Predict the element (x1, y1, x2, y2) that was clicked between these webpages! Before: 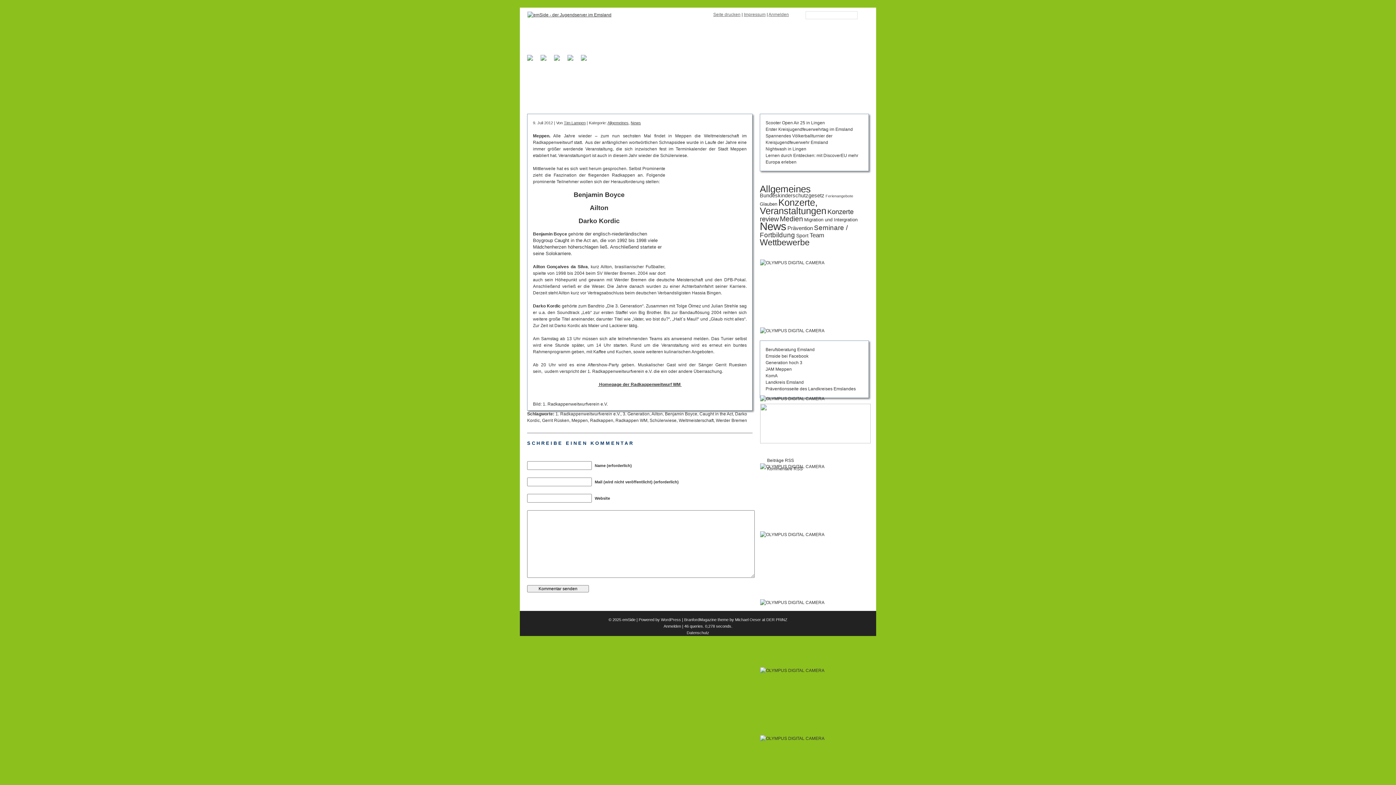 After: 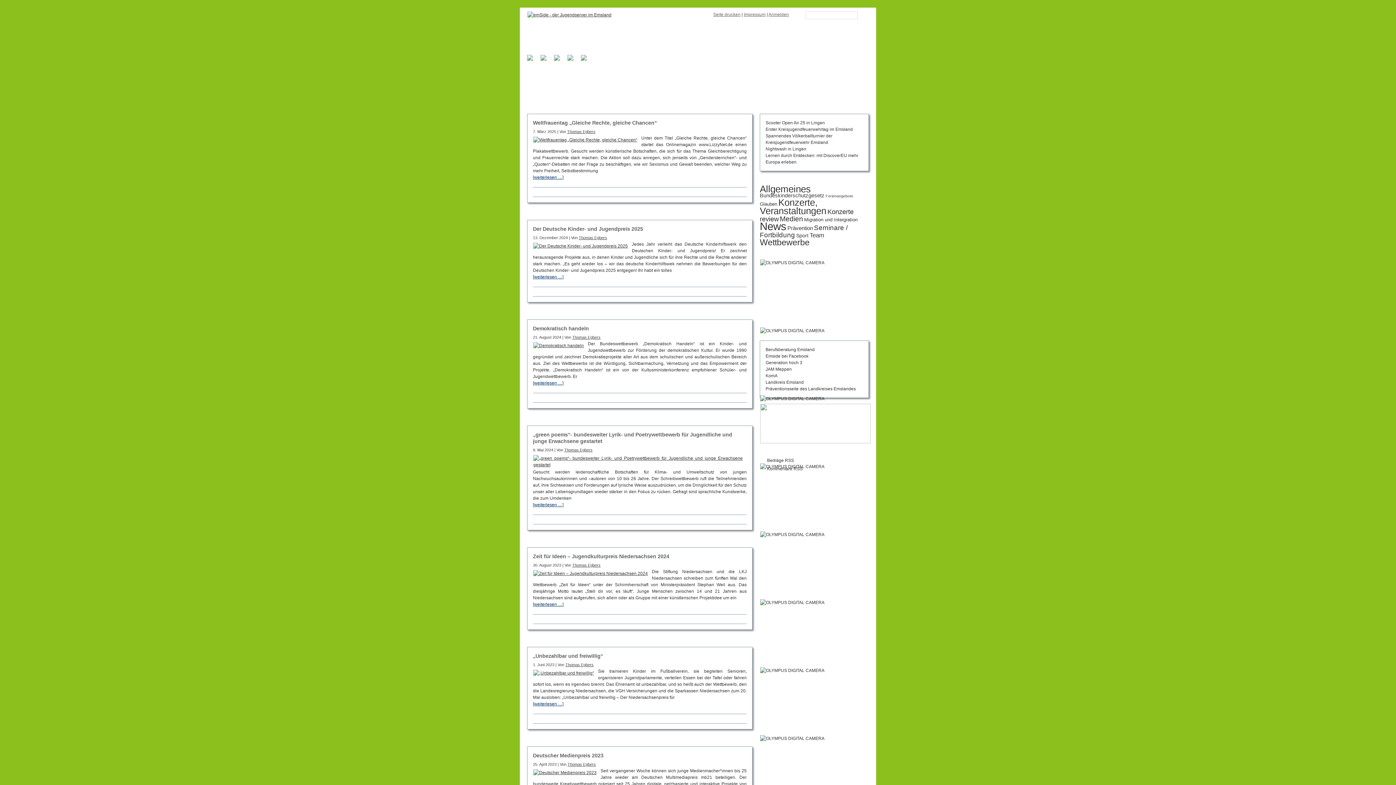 Action: bbox: (760, 237, 809, 247) label: Wettbewerbe (119 Einträge)